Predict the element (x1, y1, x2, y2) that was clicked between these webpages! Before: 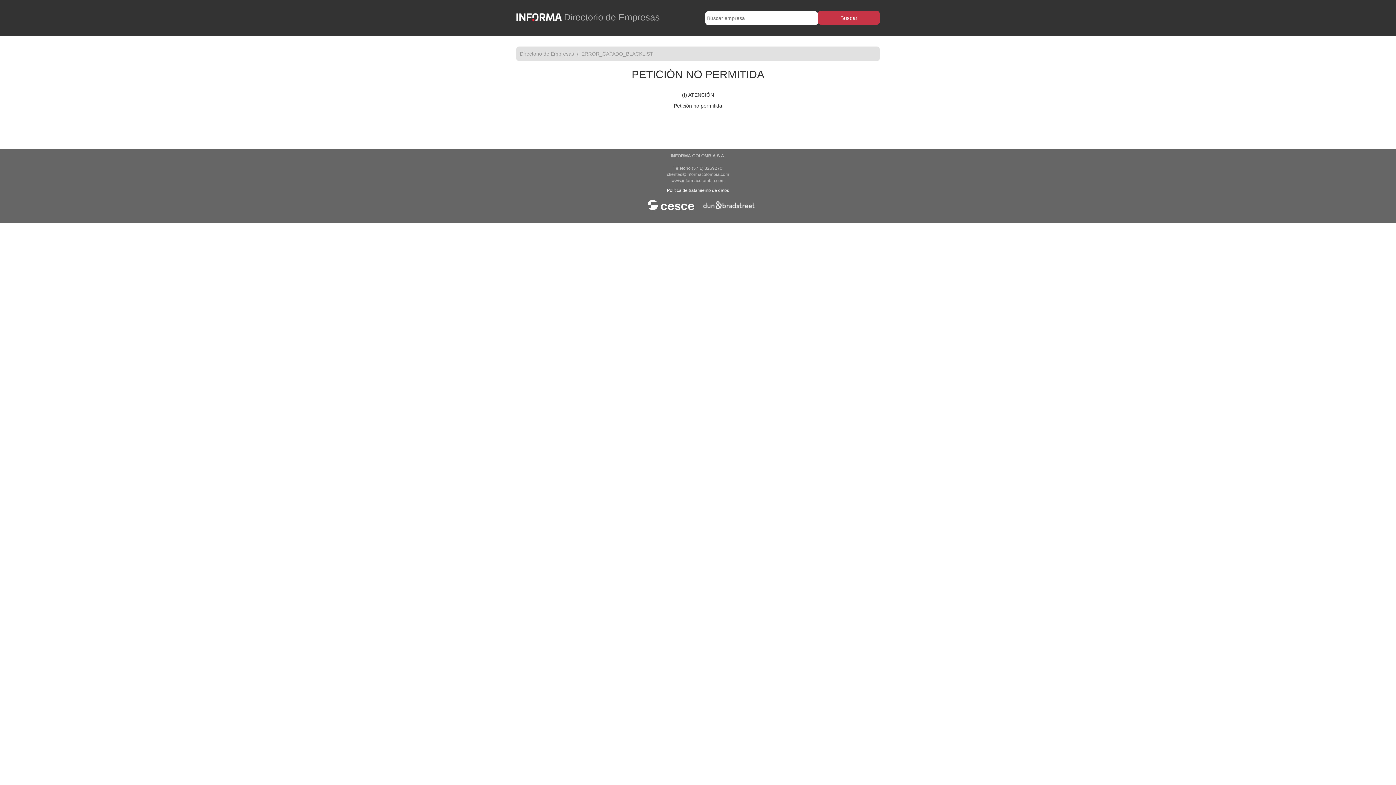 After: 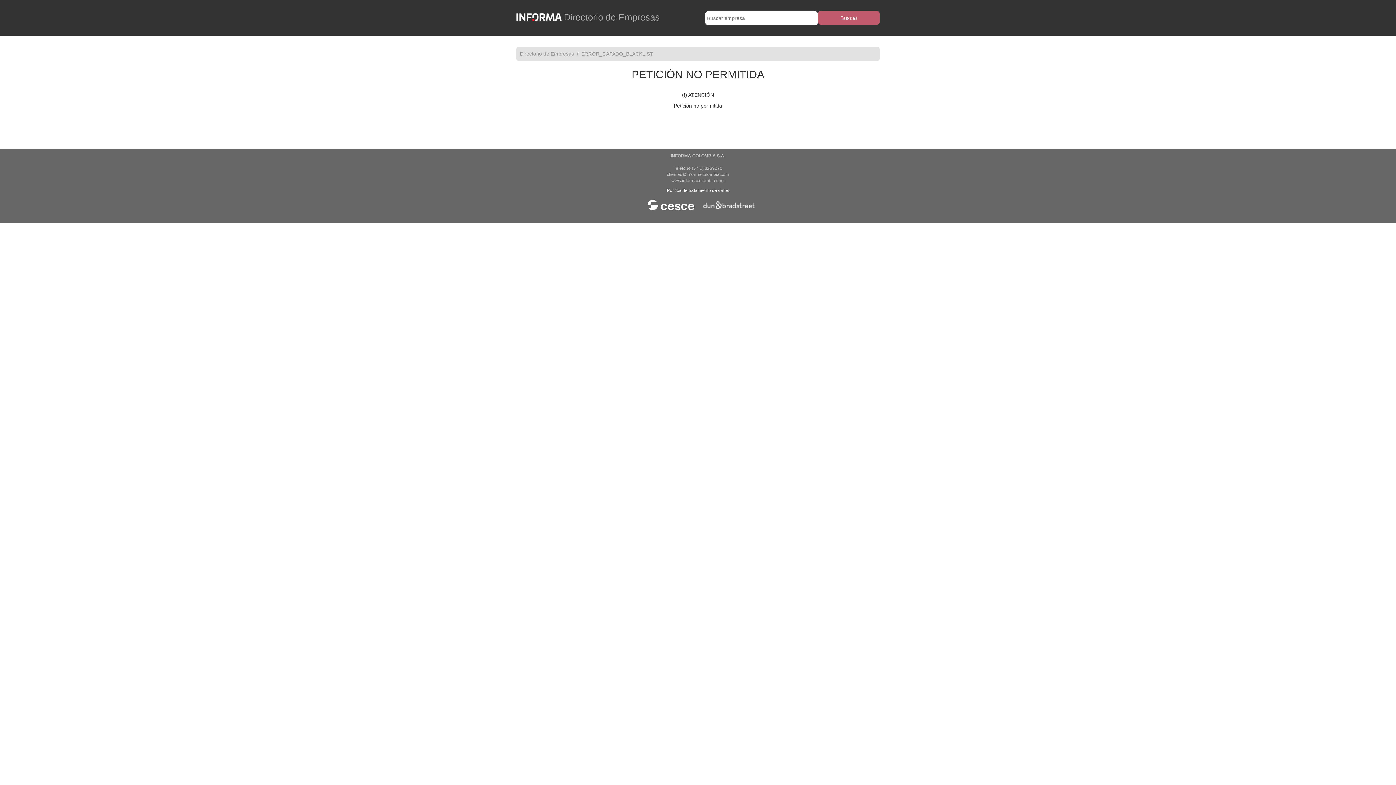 Action: label: Buscar bbox: (818, 10, 880, 24)